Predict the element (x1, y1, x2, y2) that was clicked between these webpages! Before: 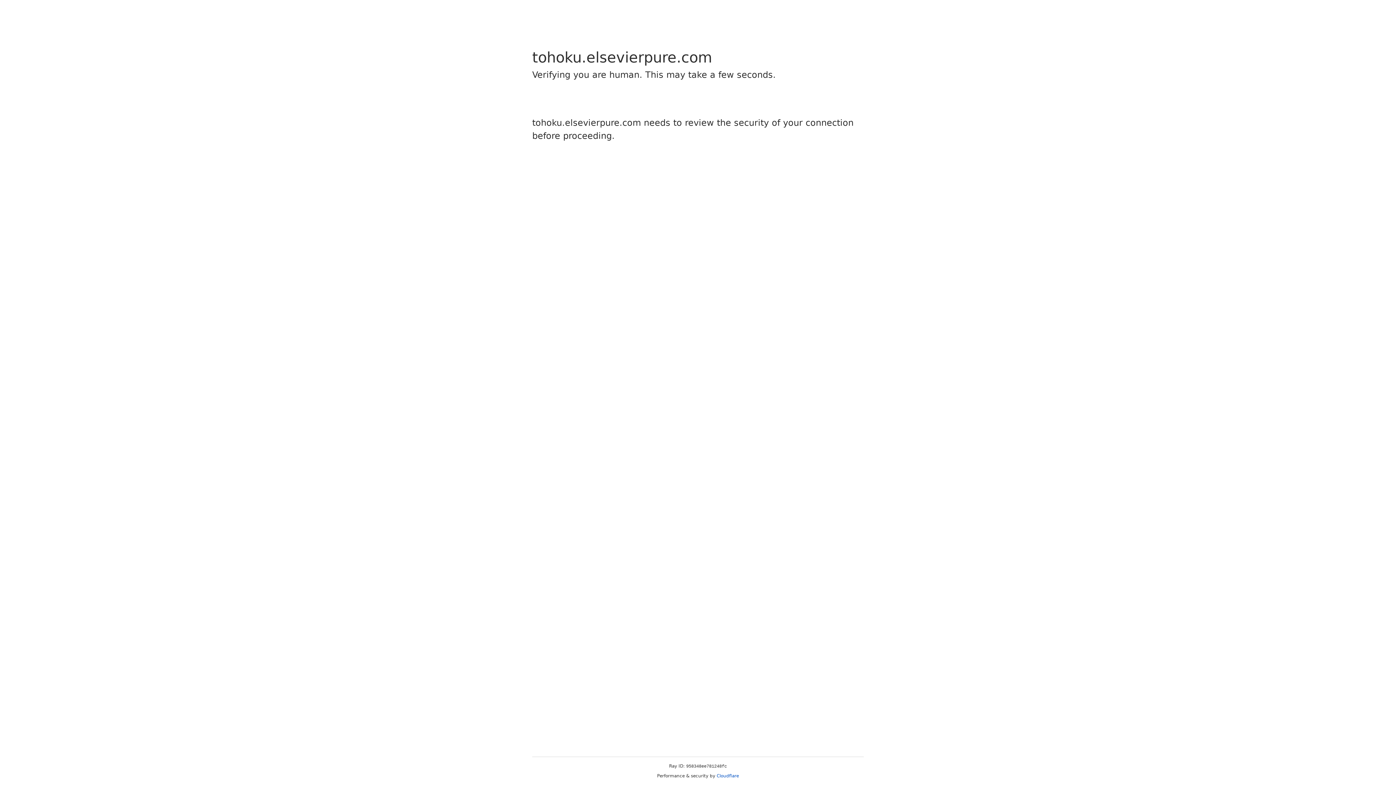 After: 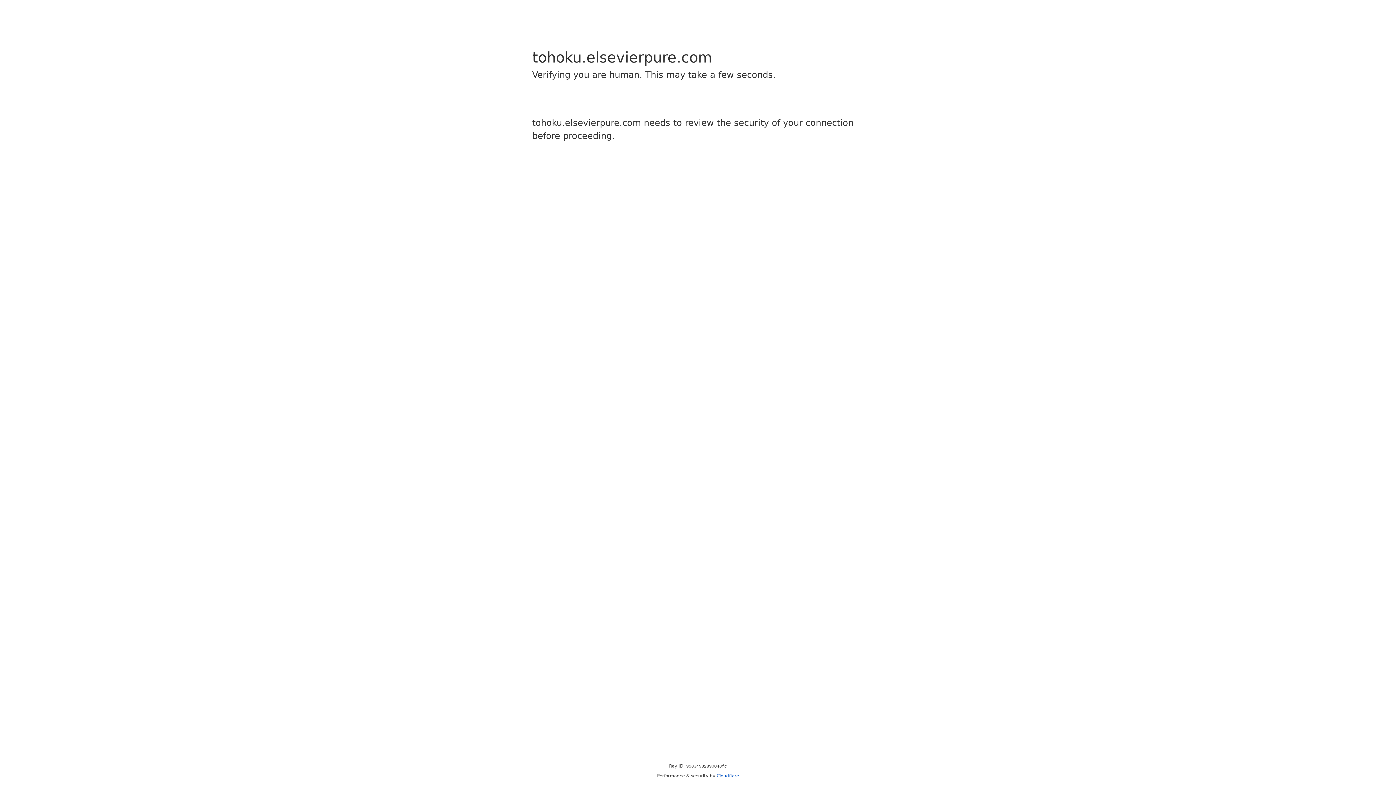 Action: bbox: (716, 773, 739, 778) label: Cloudflare